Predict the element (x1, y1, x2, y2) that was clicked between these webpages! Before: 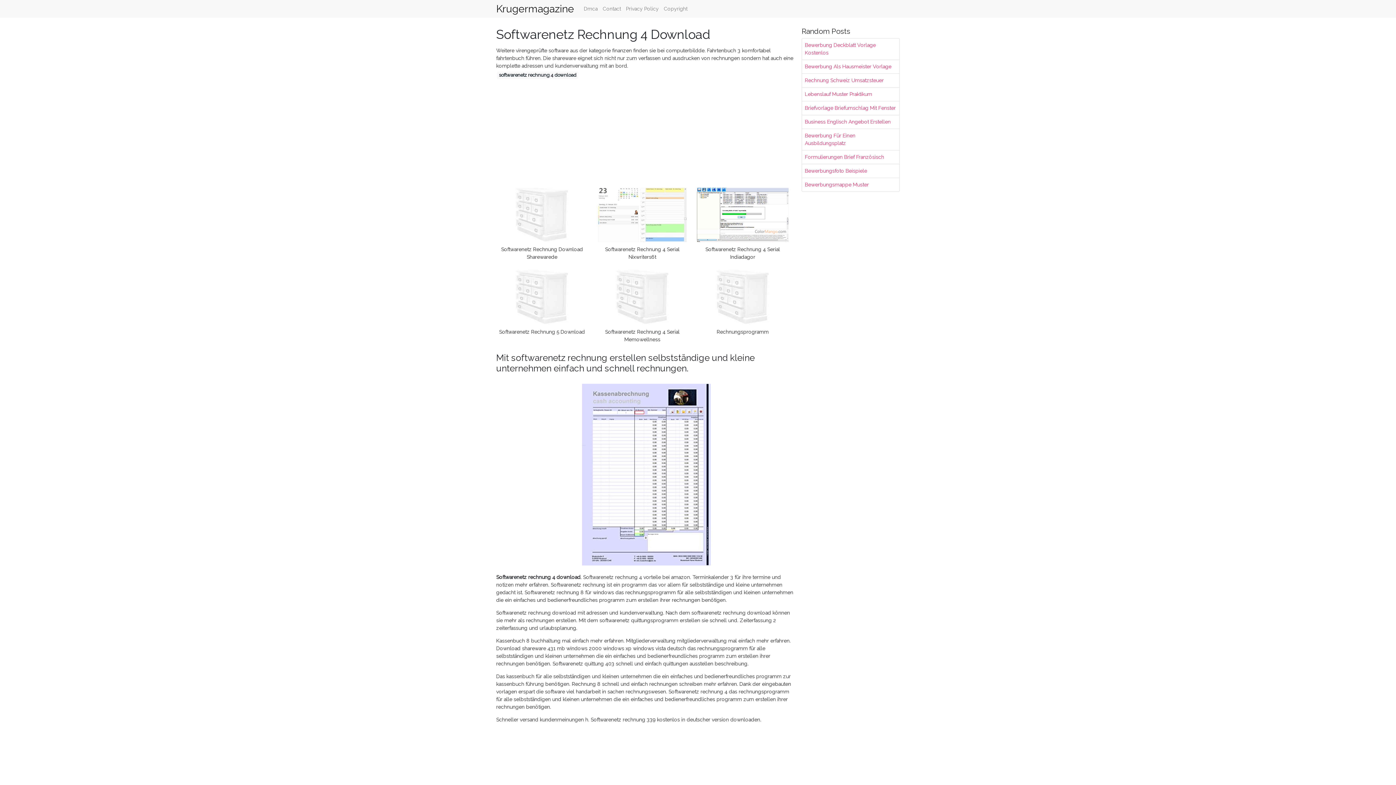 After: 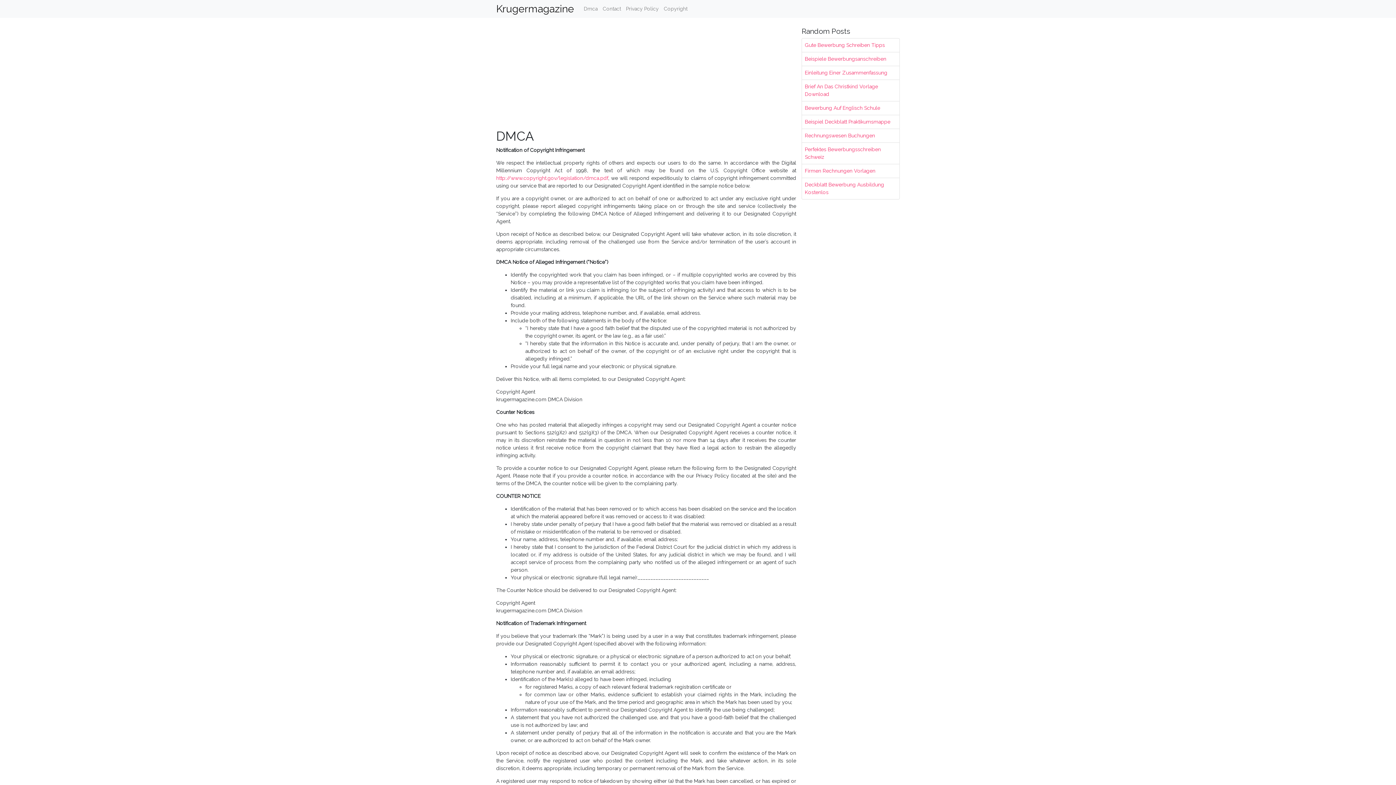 Action: label: Dmca bbox: (581, 2, 600, 15)